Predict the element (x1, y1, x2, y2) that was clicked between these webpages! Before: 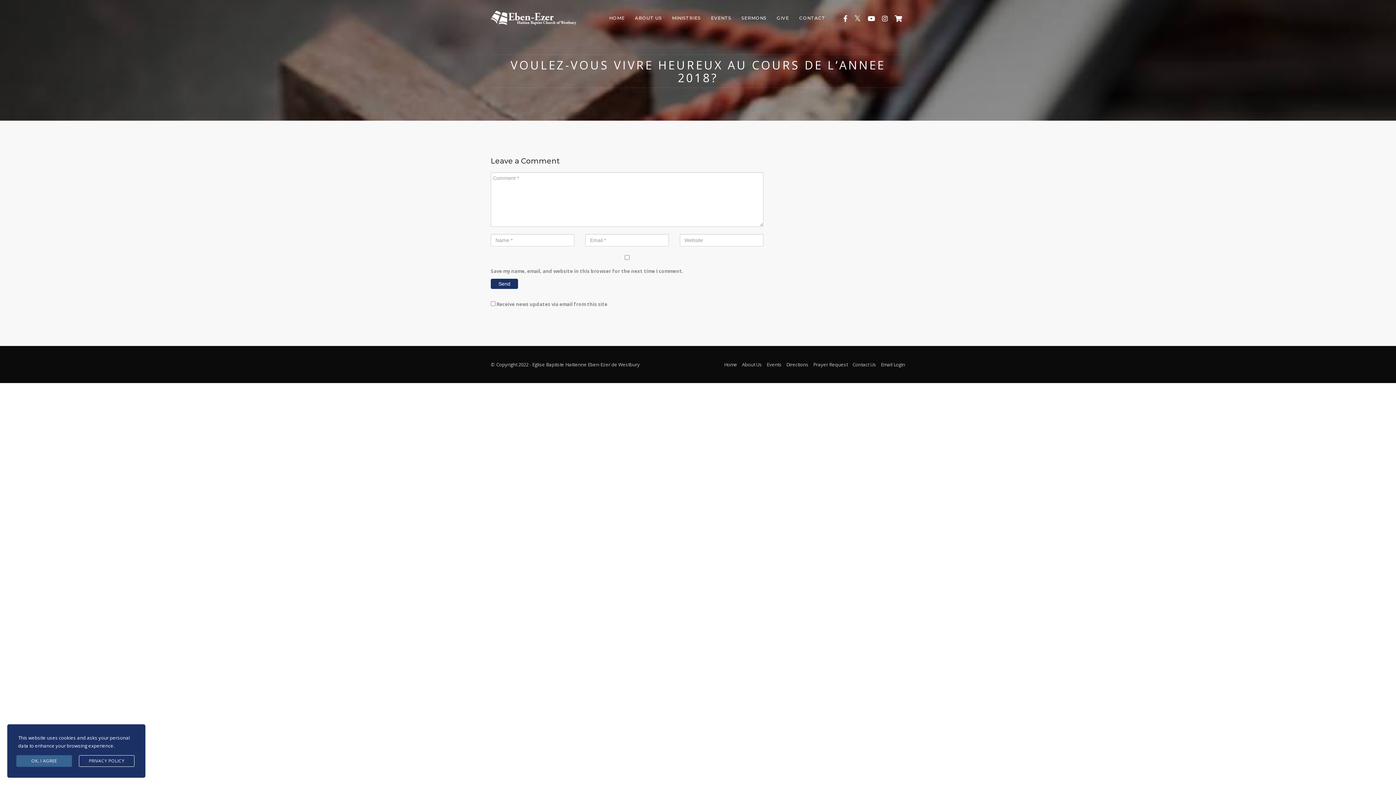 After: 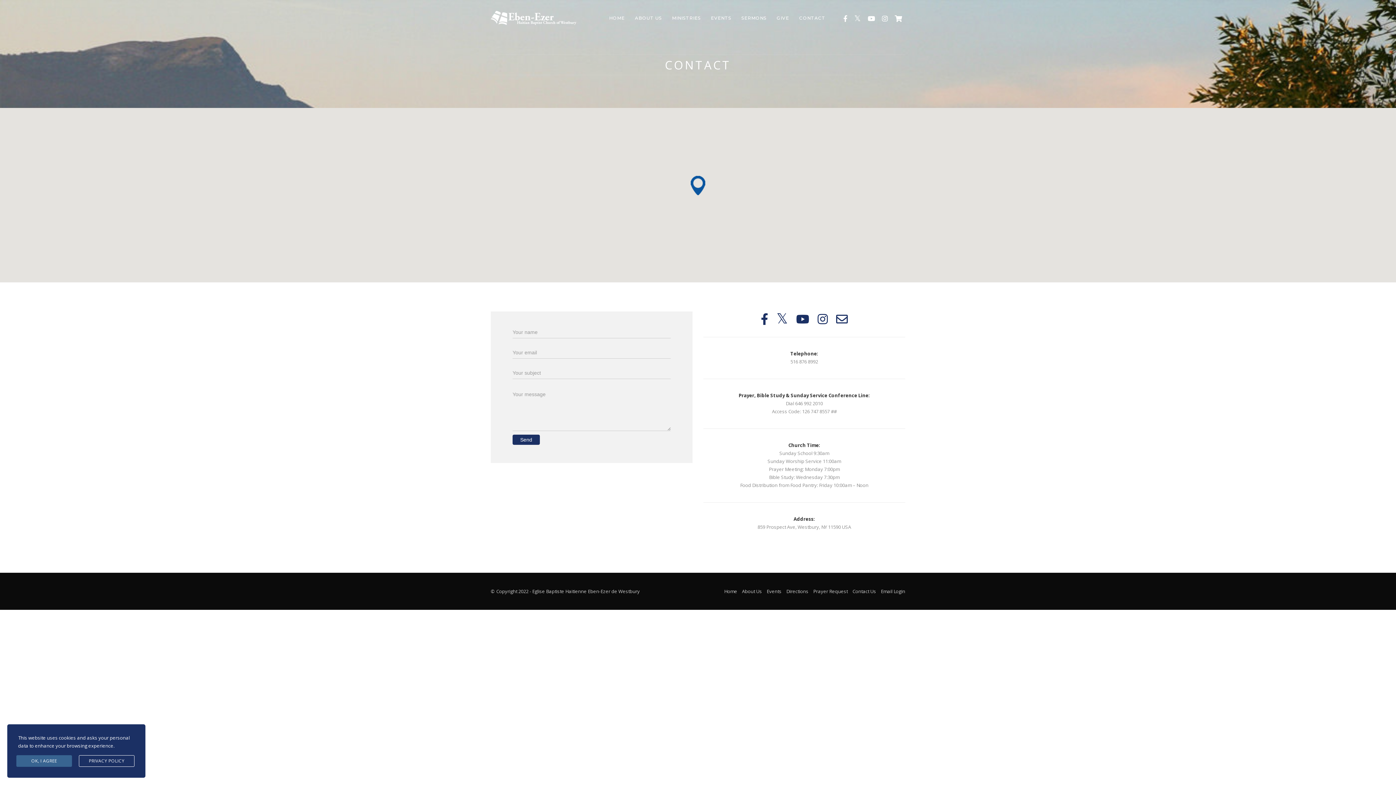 Action: label: Contact Us bbox: (852, 361, 876, 368)